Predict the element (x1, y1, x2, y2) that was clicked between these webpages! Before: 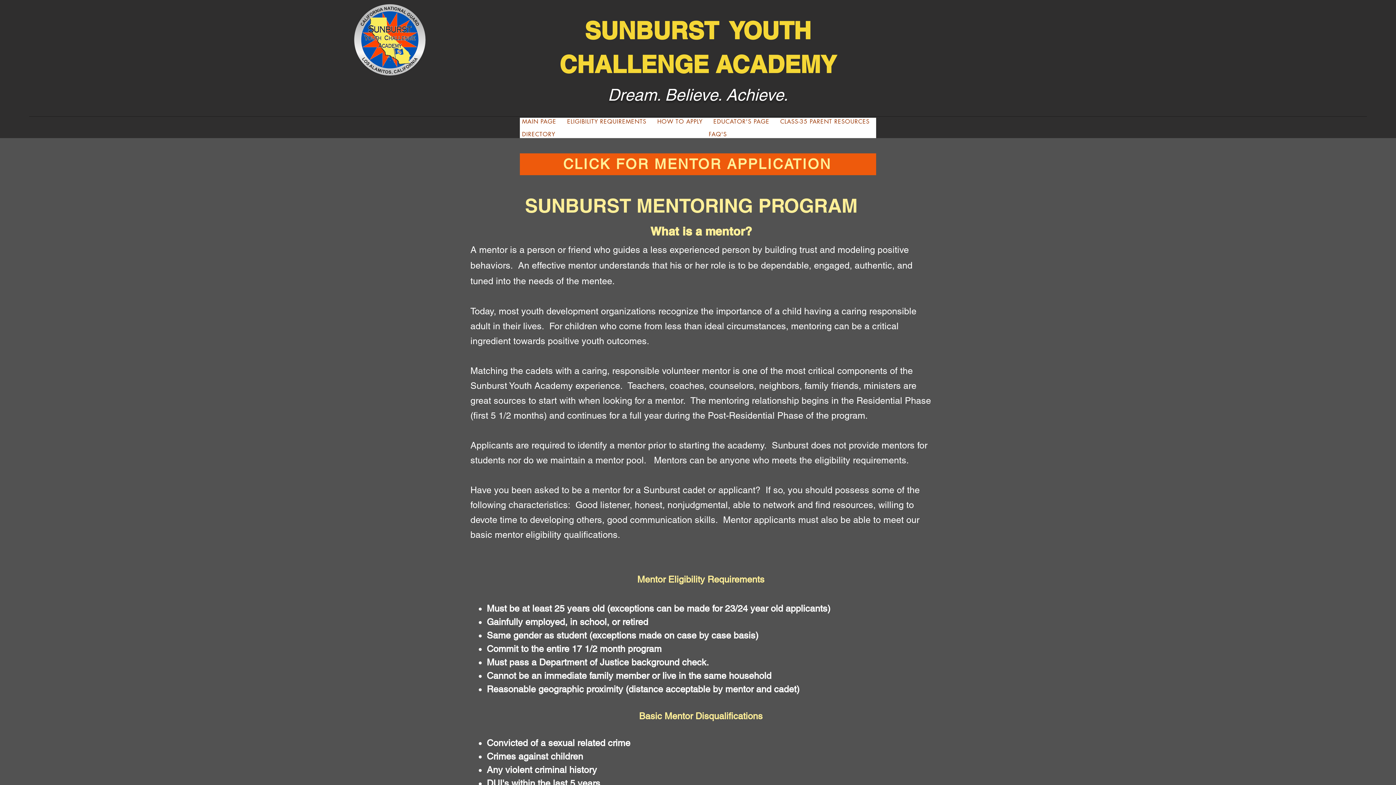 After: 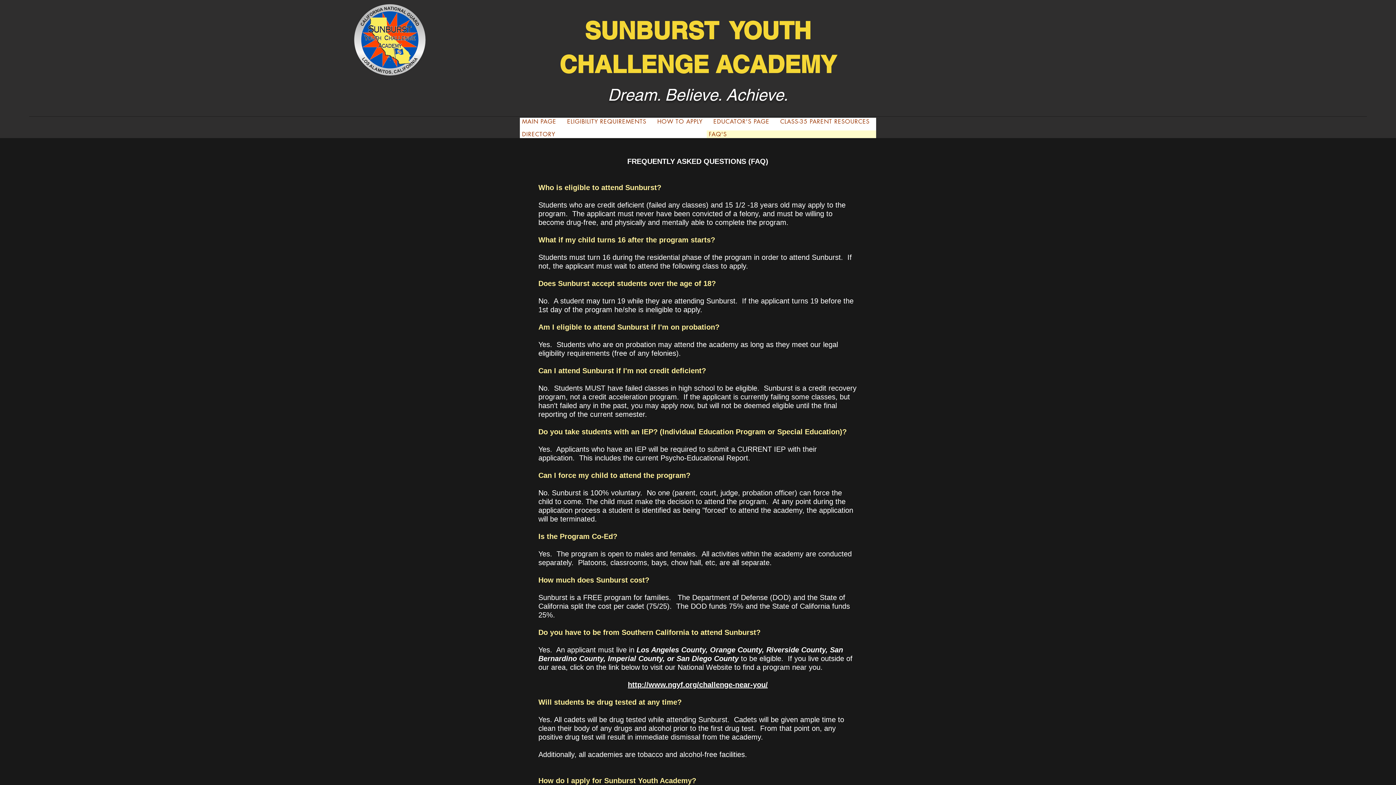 Action: label: FAQ'S bbox: (706, 130, 876, 138)